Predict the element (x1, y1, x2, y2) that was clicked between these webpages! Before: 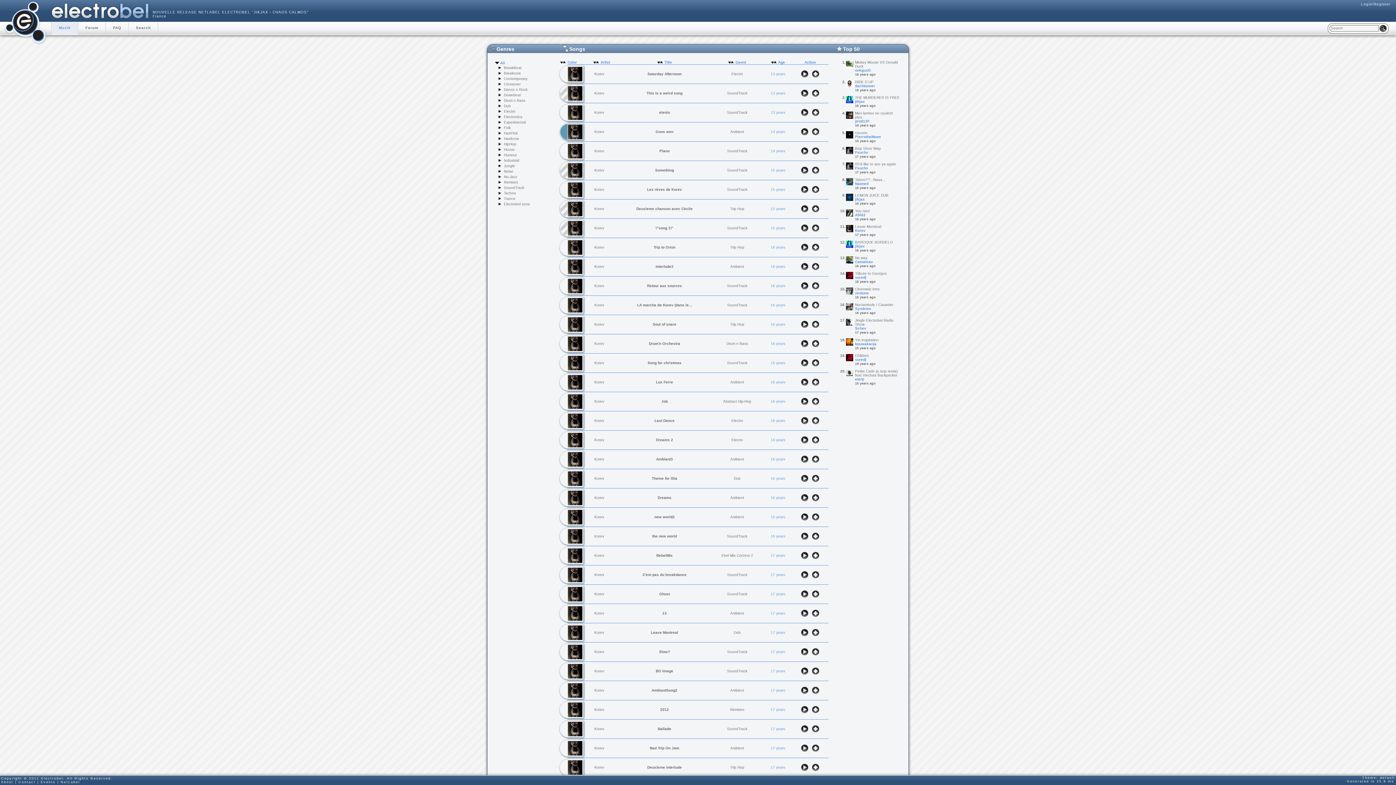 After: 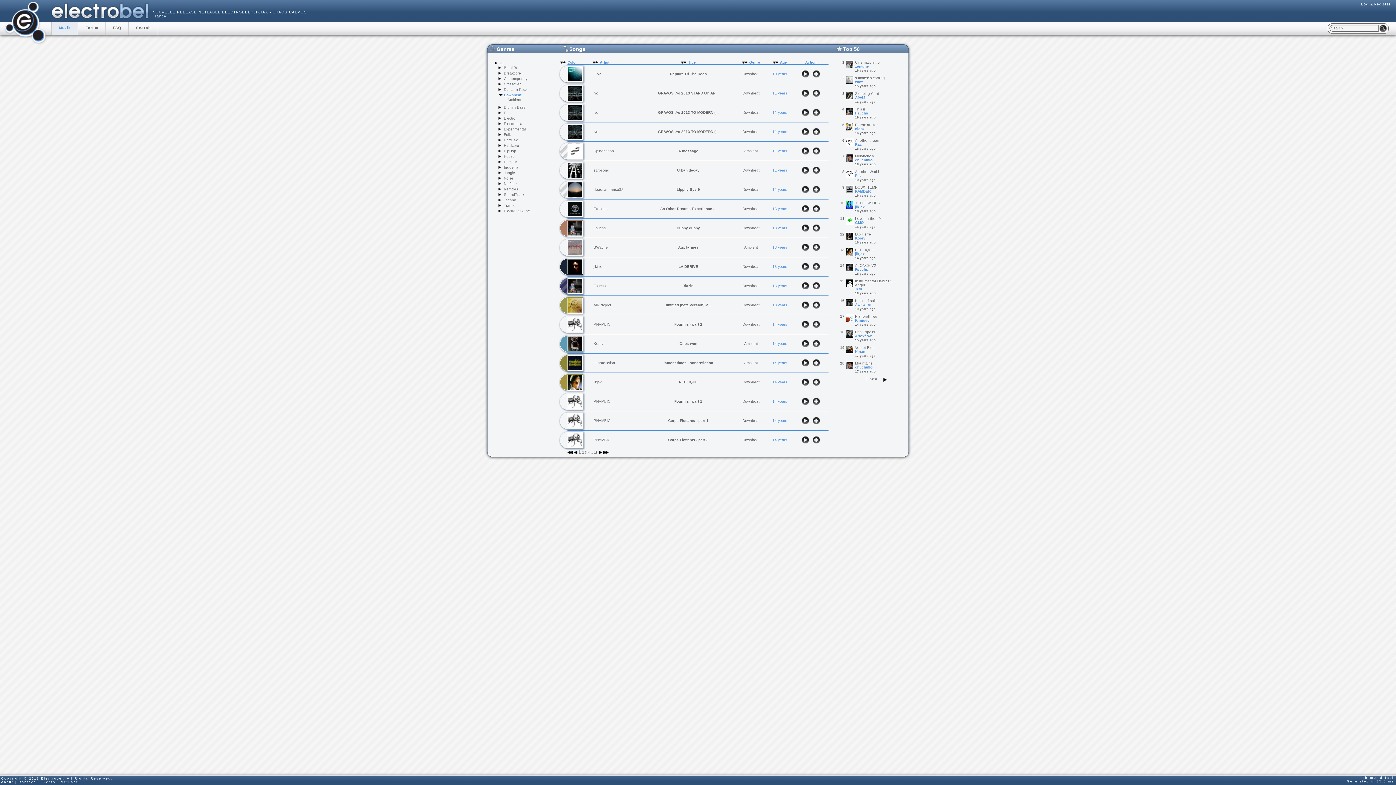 Action: label: Downbeat bbox: (498, 93, 521, 97)